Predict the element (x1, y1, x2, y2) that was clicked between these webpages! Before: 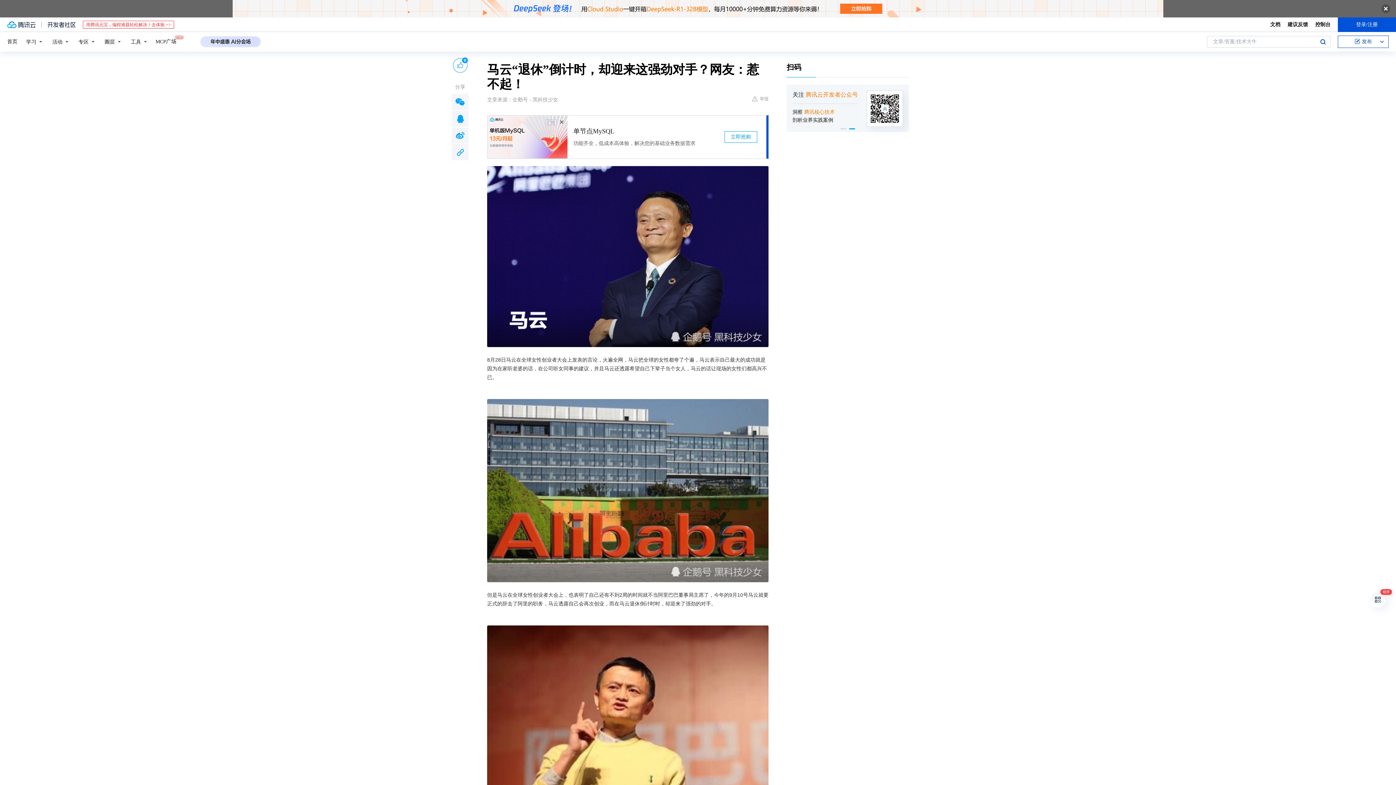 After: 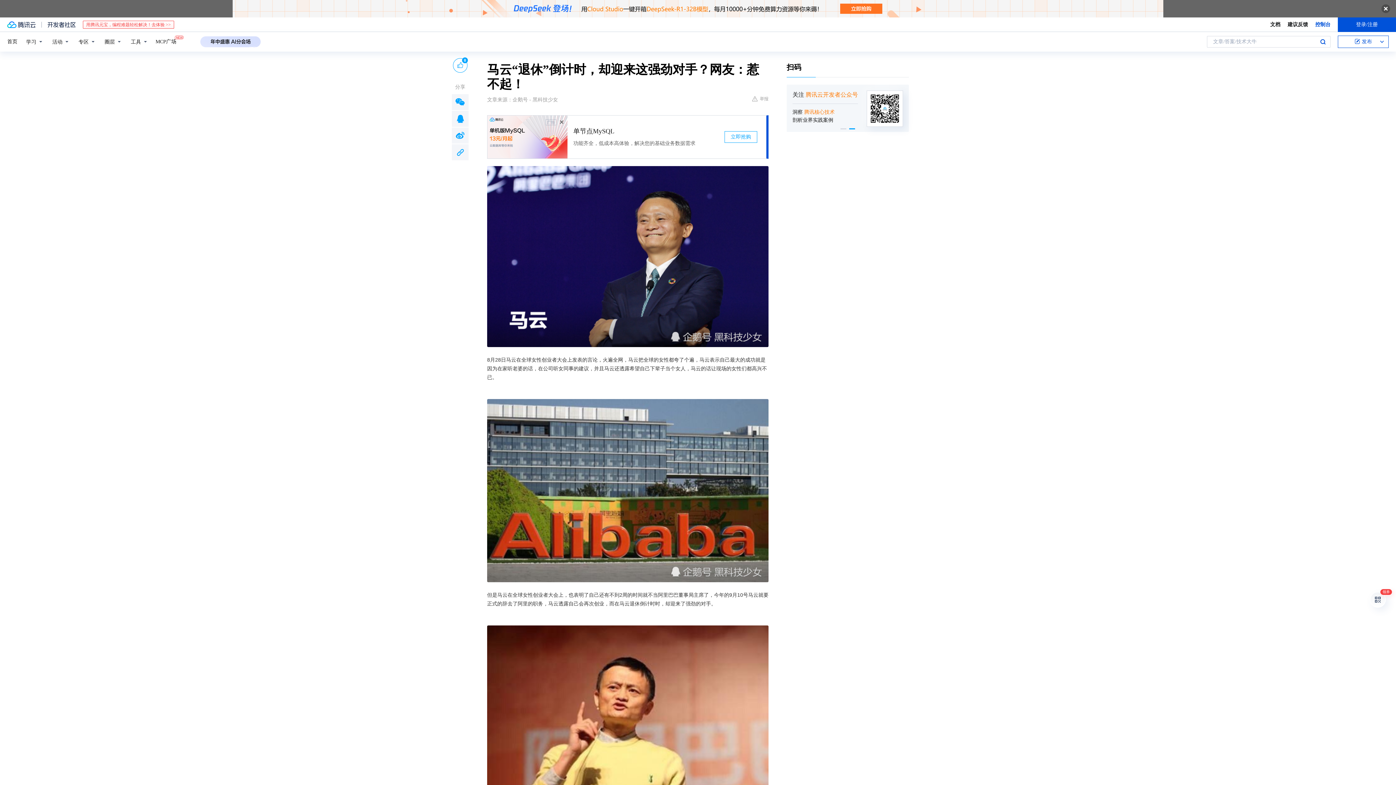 Action: bbox: (1315, 20, 1330, 28) label: 控制台